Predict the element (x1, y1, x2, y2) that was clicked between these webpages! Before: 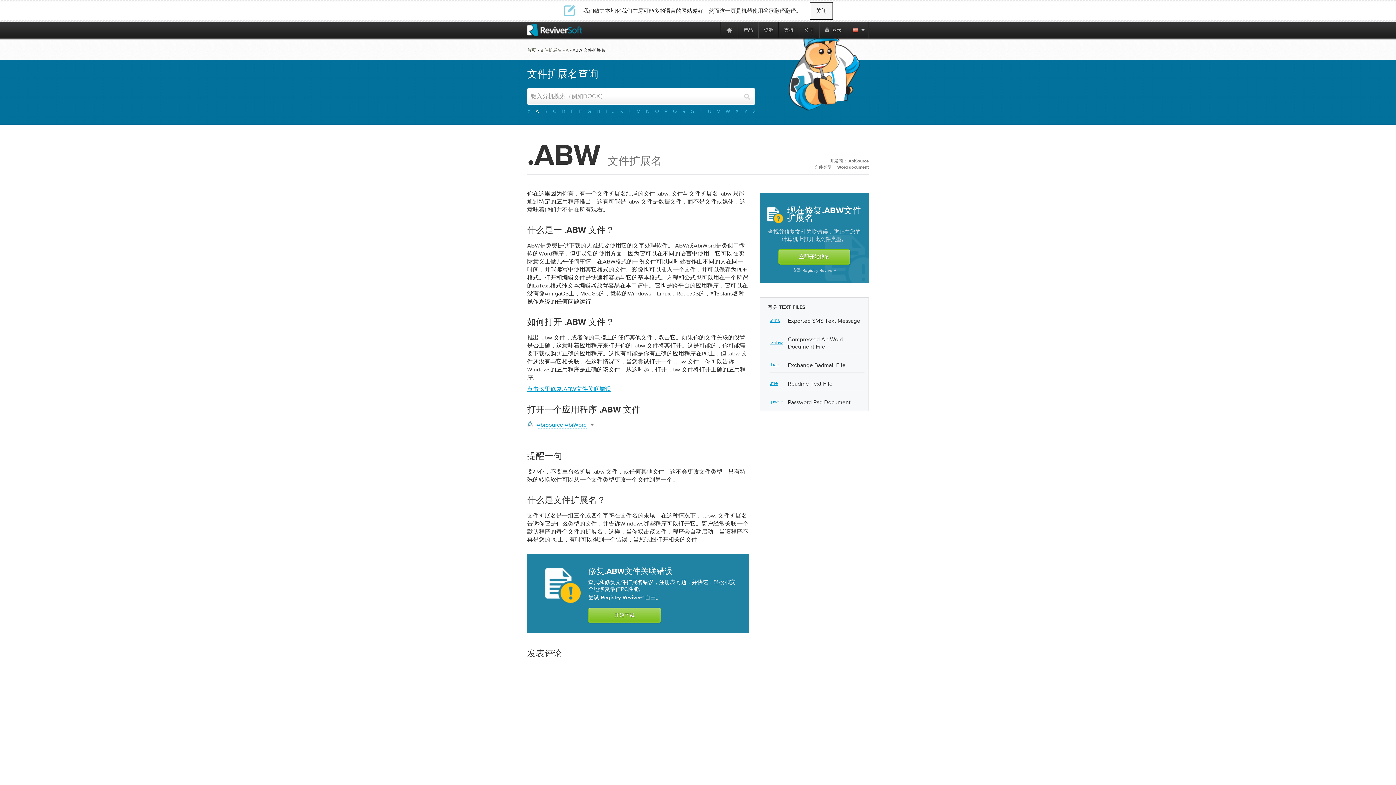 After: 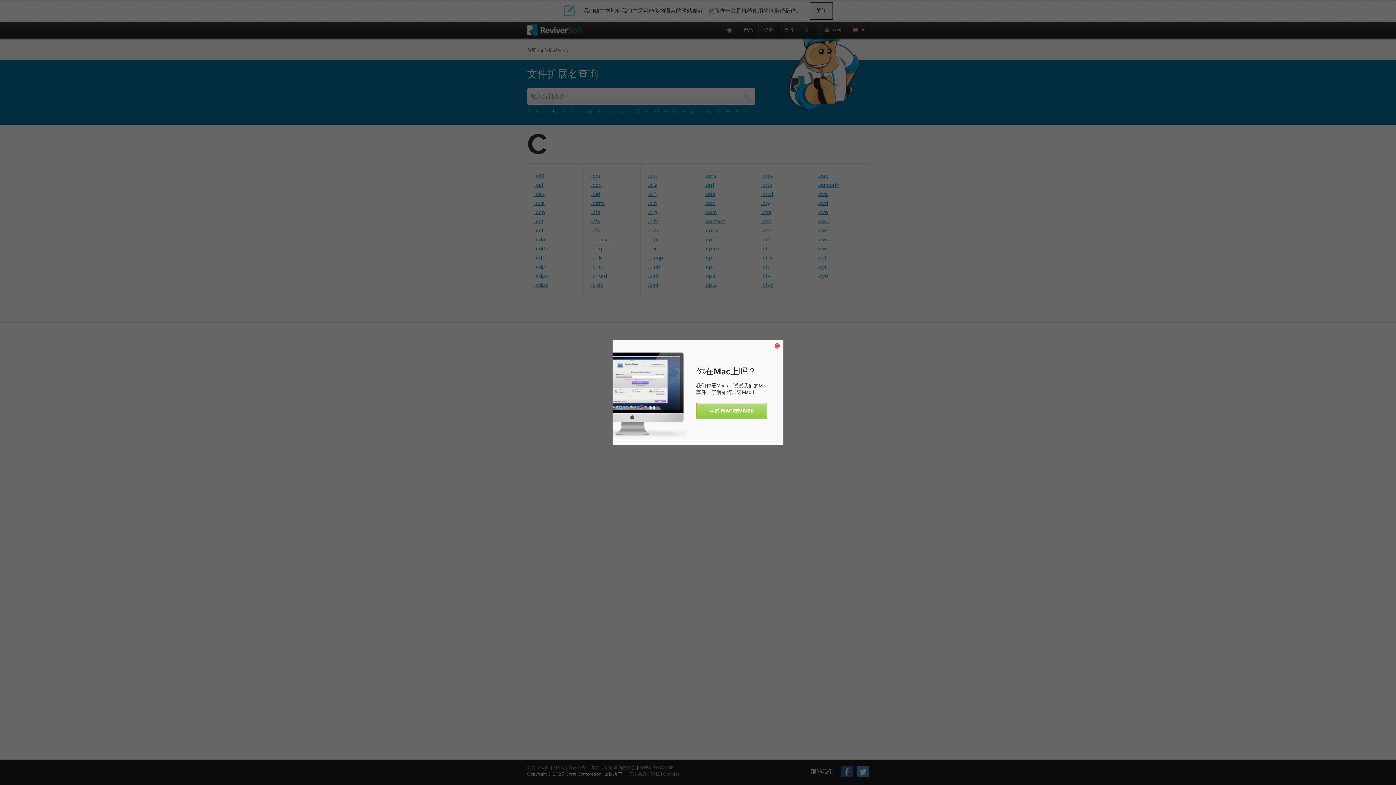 Action: bbox: (550, 108, 558, 114) label: C